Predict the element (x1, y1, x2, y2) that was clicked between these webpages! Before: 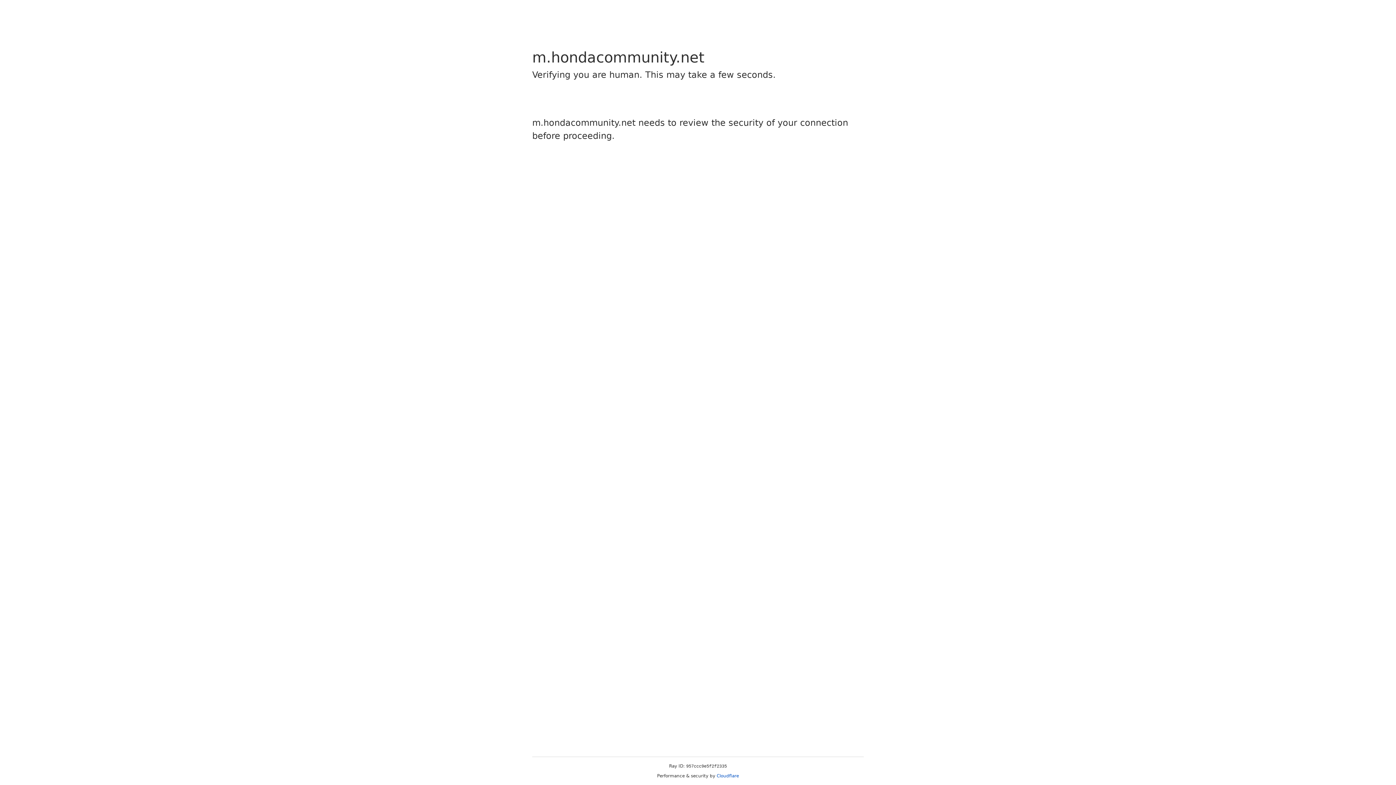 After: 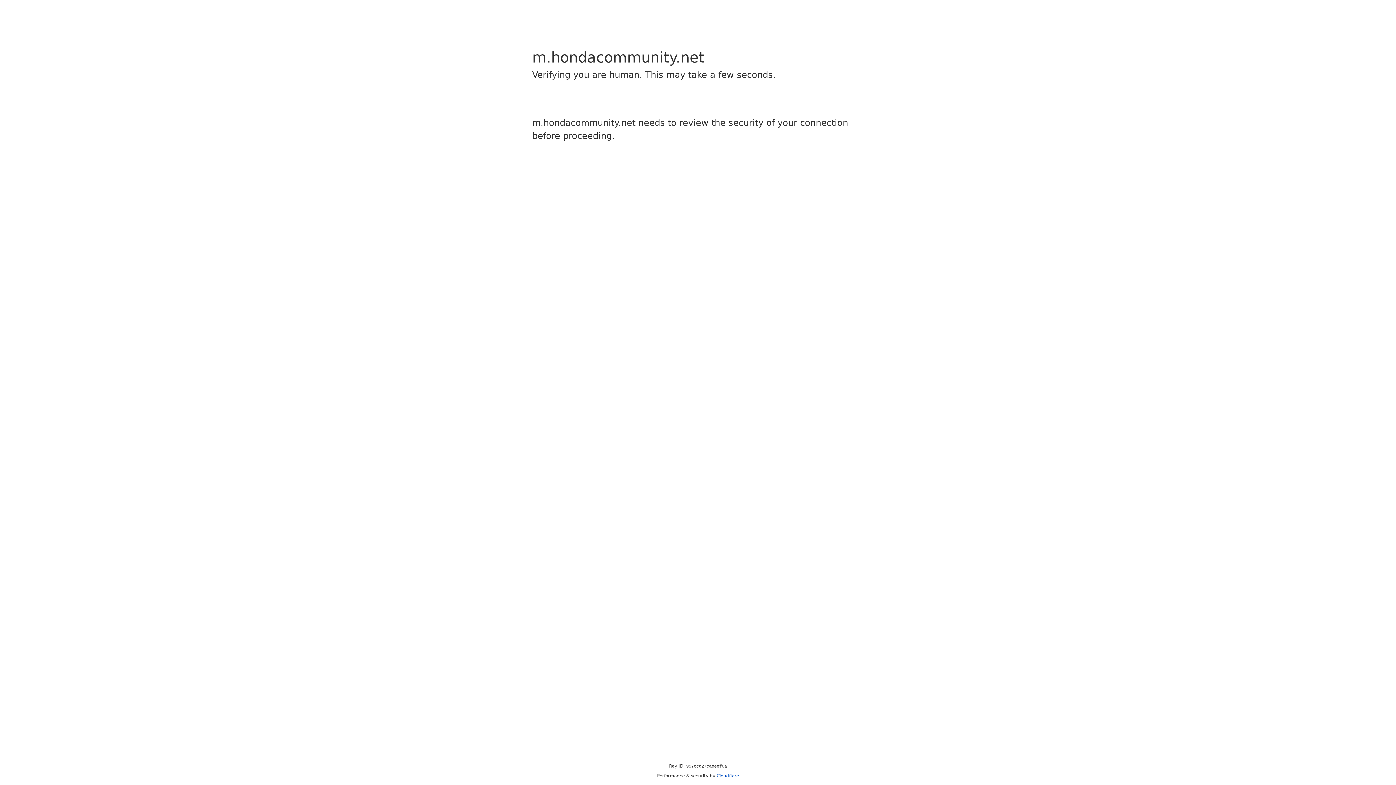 Action: bbox: (716, 773, 739, 778) label: Cloudflare